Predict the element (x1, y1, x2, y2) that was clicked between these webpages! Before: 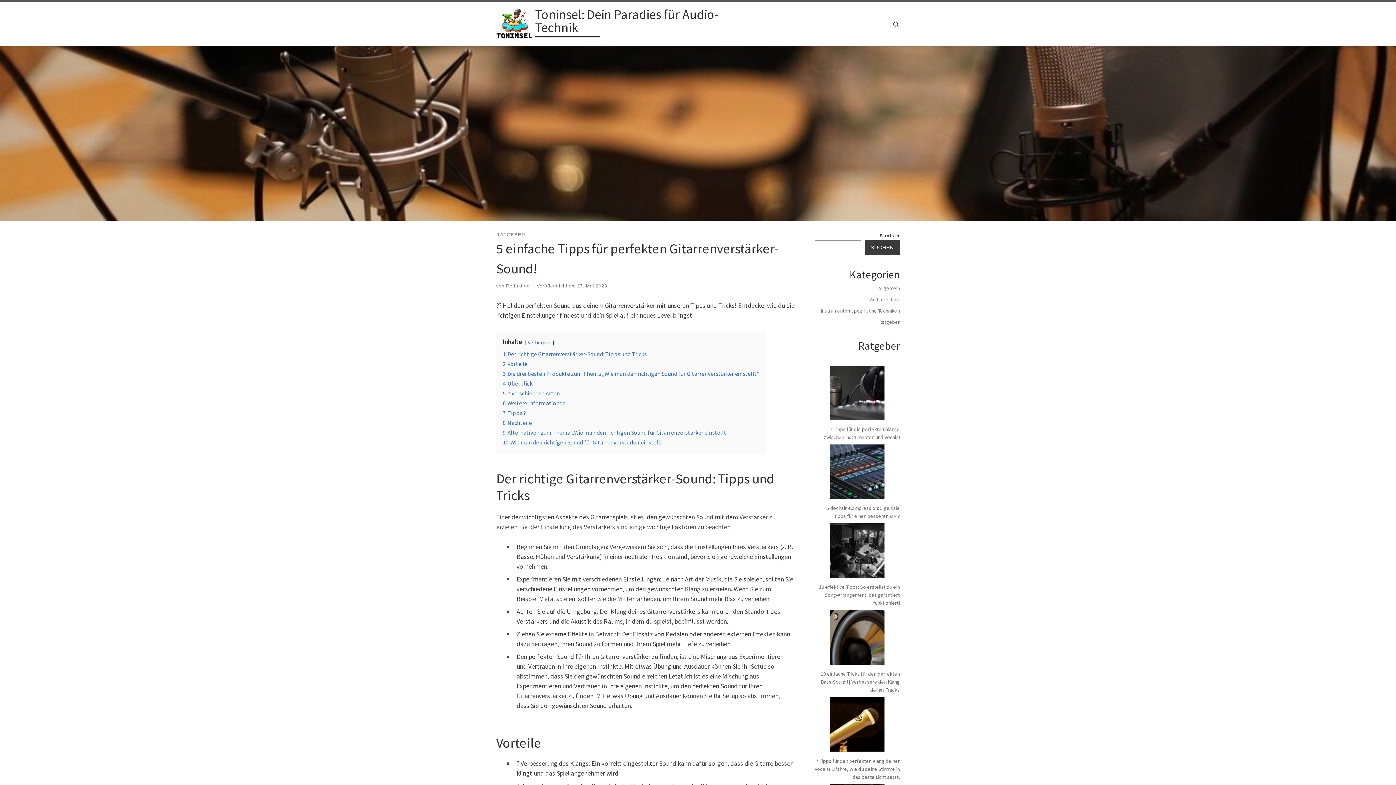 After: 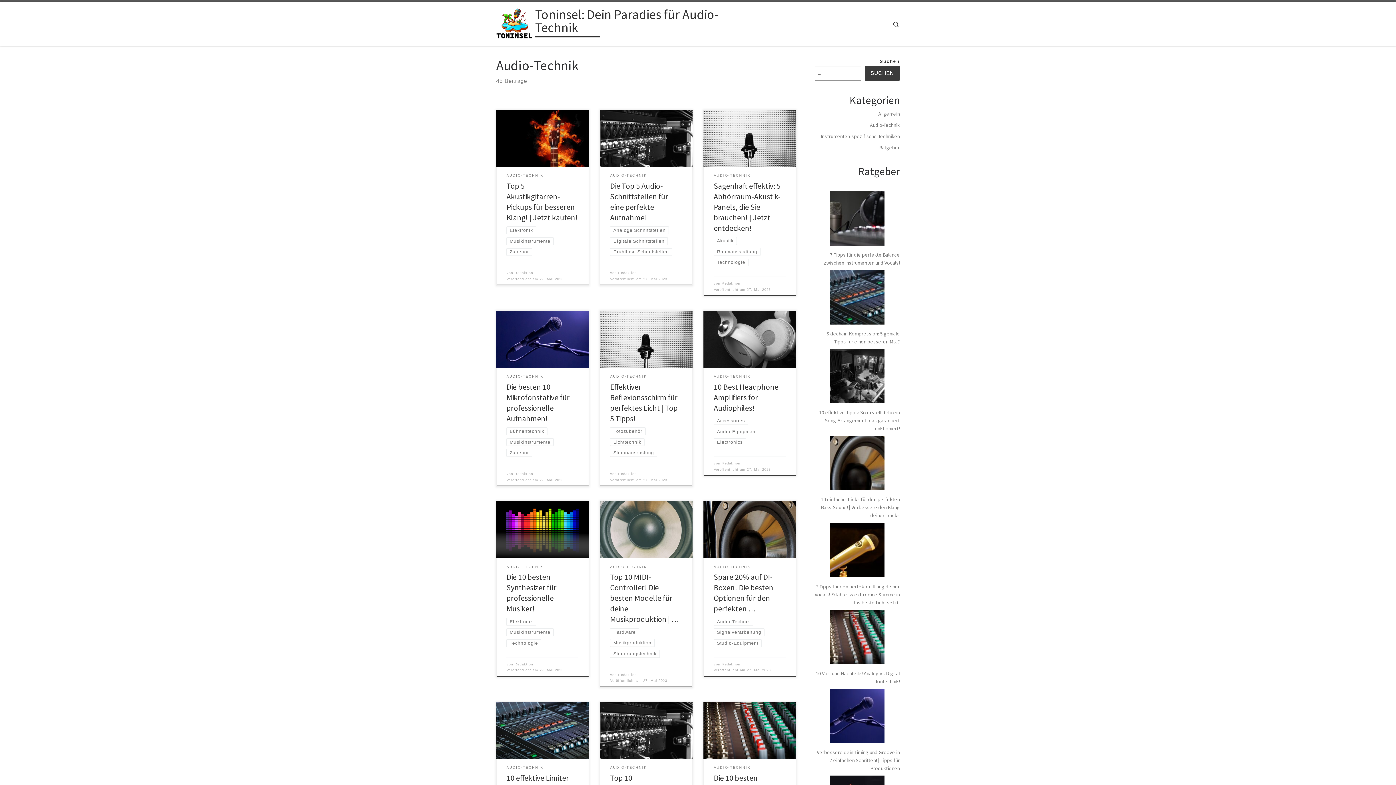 Action: label: Audio-Technik bbox: (870, 296, 900, 303)